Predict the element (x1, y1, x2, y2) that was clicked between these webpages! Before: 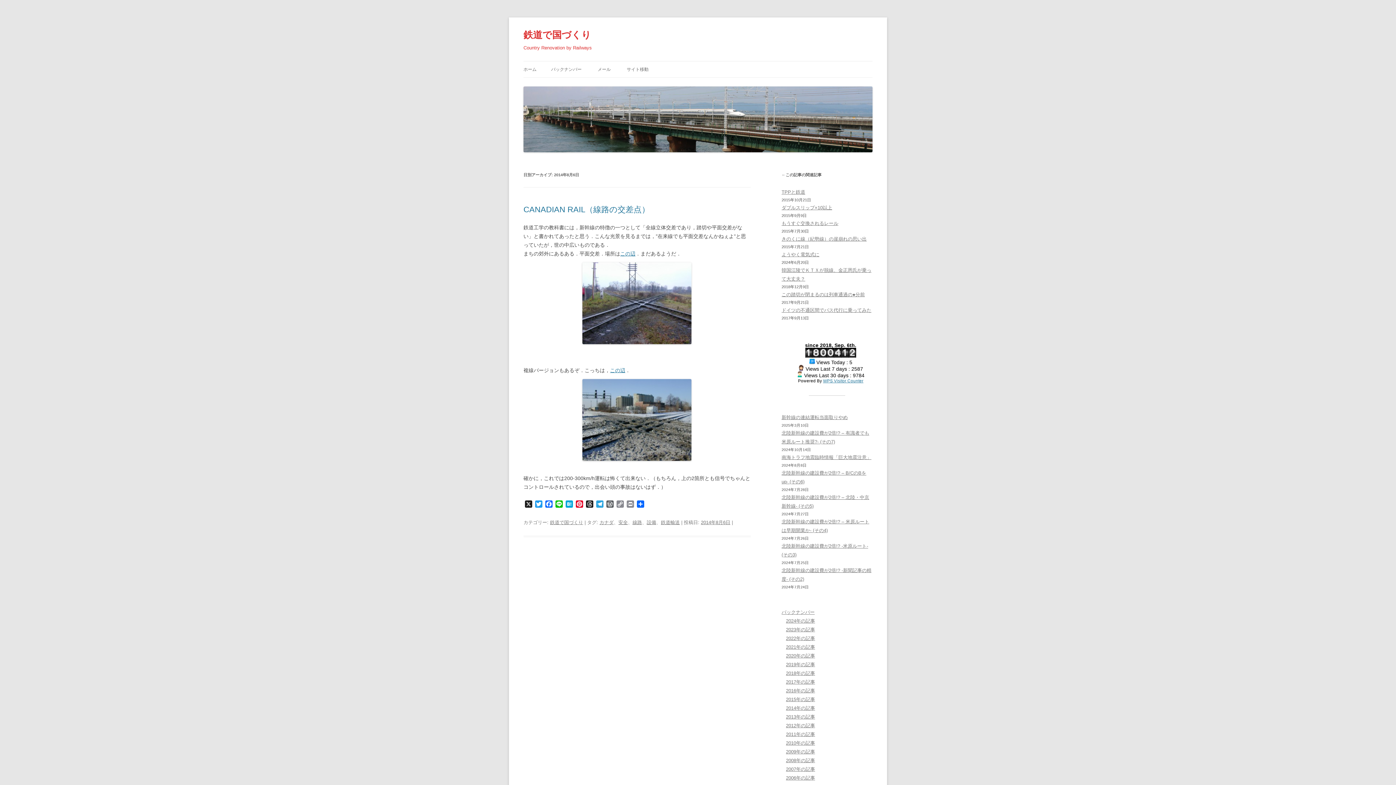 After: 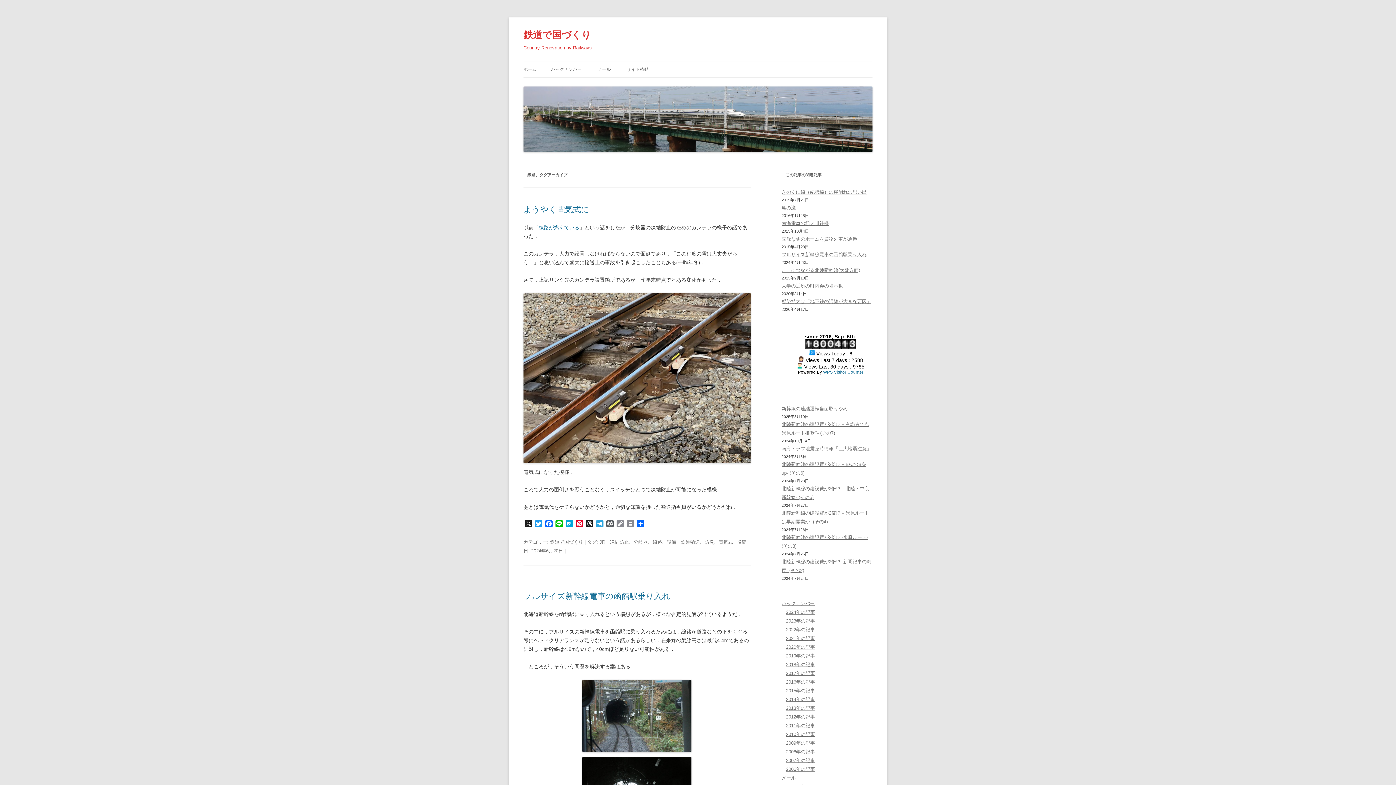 Action: bbox: (632, 519, 642, 525) label: 線路